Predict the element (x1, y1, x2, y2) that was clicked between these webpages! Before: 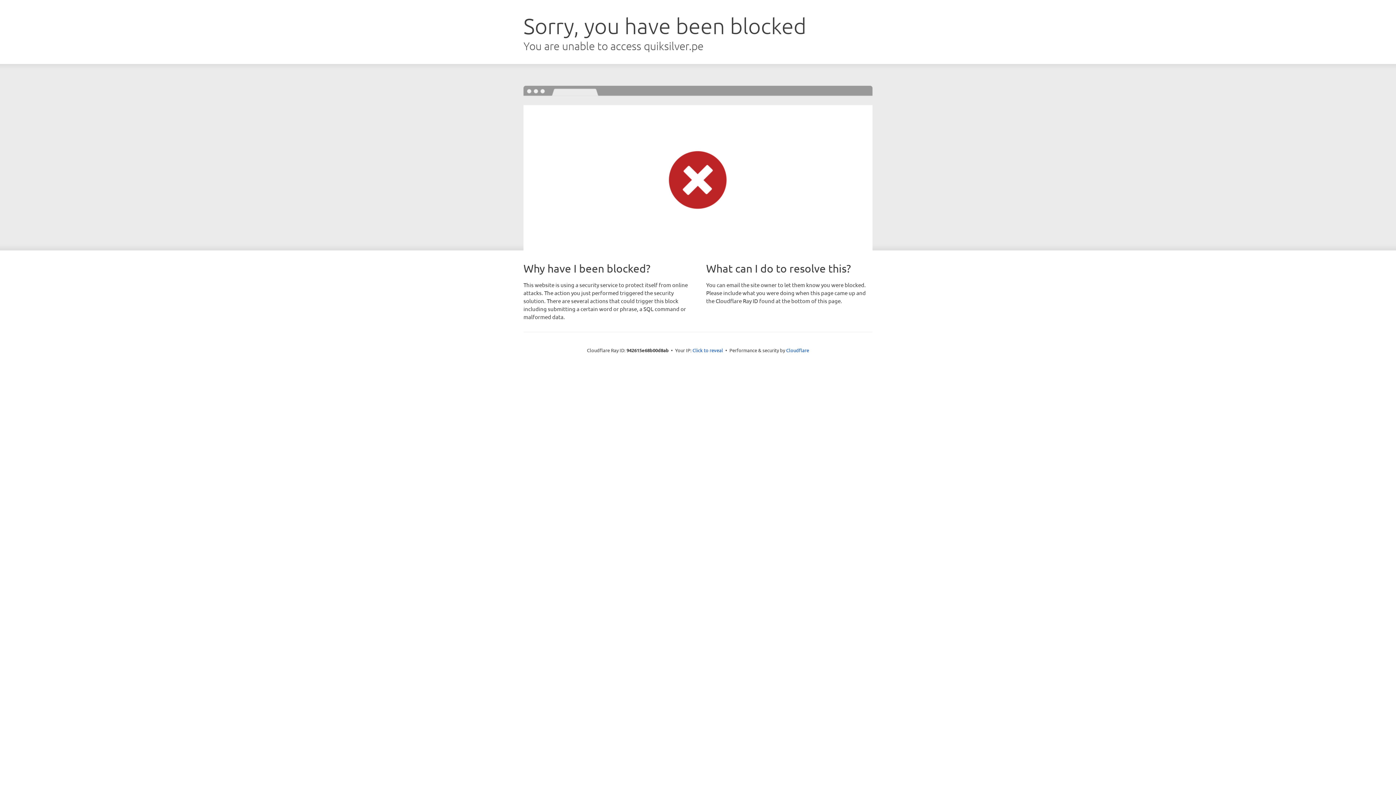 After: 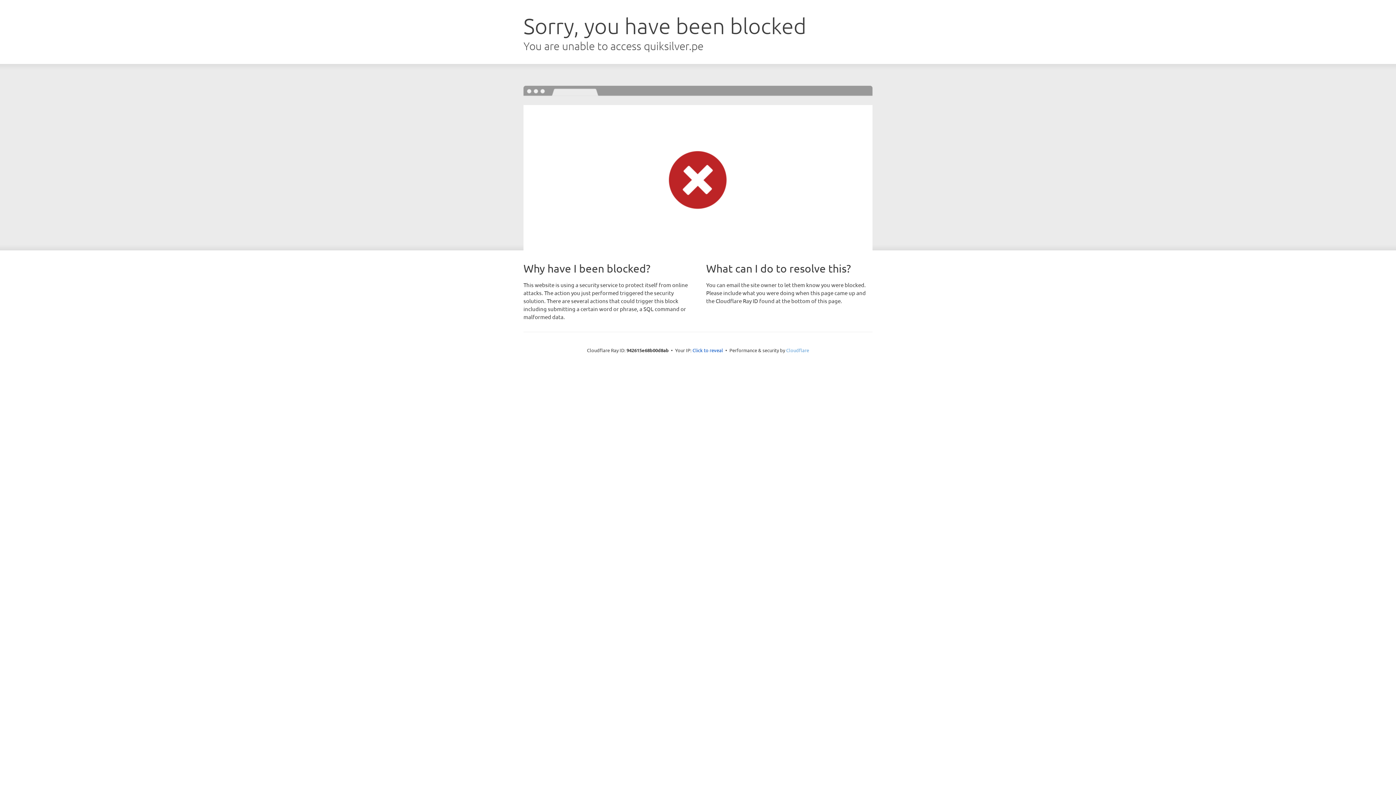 Action: bbox: (786, 347, 809, 353) label: Cloudflare